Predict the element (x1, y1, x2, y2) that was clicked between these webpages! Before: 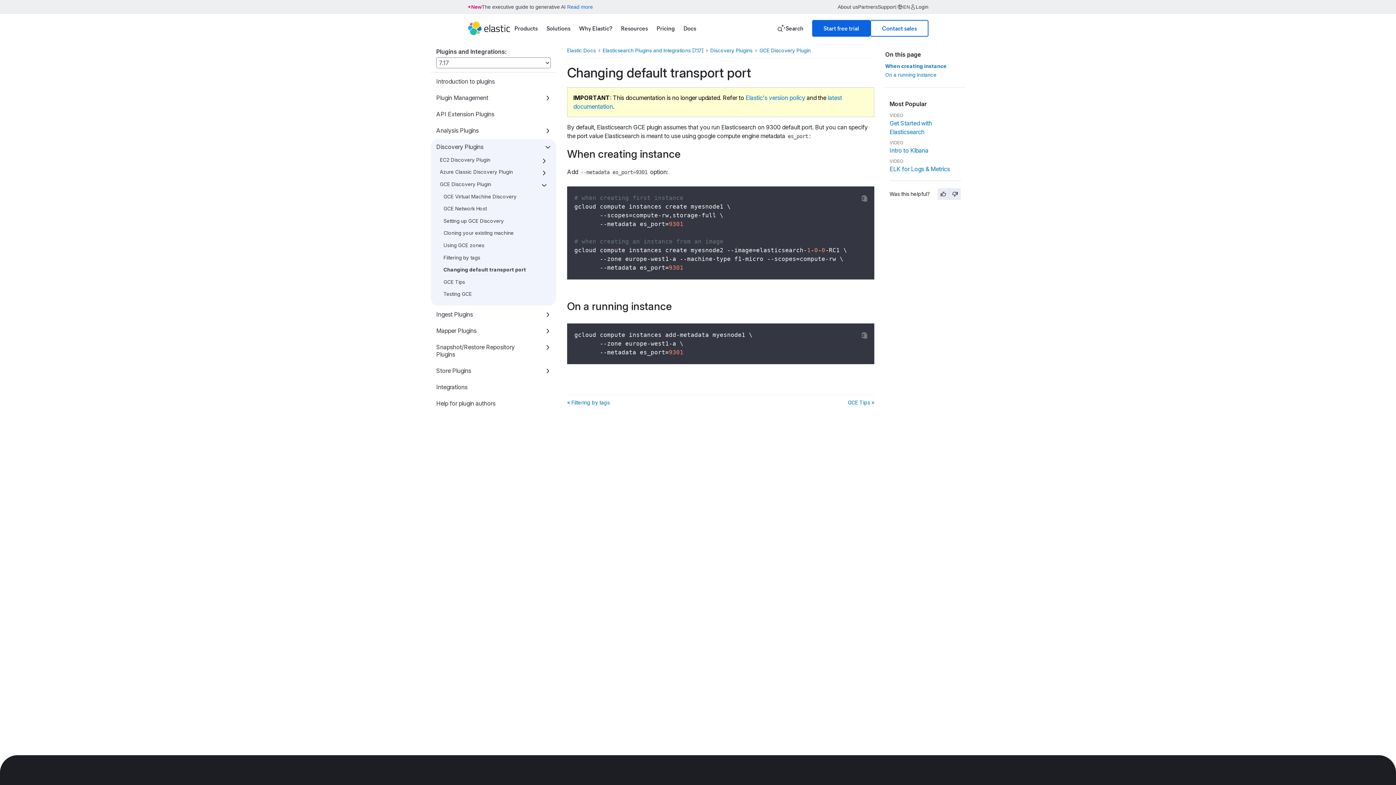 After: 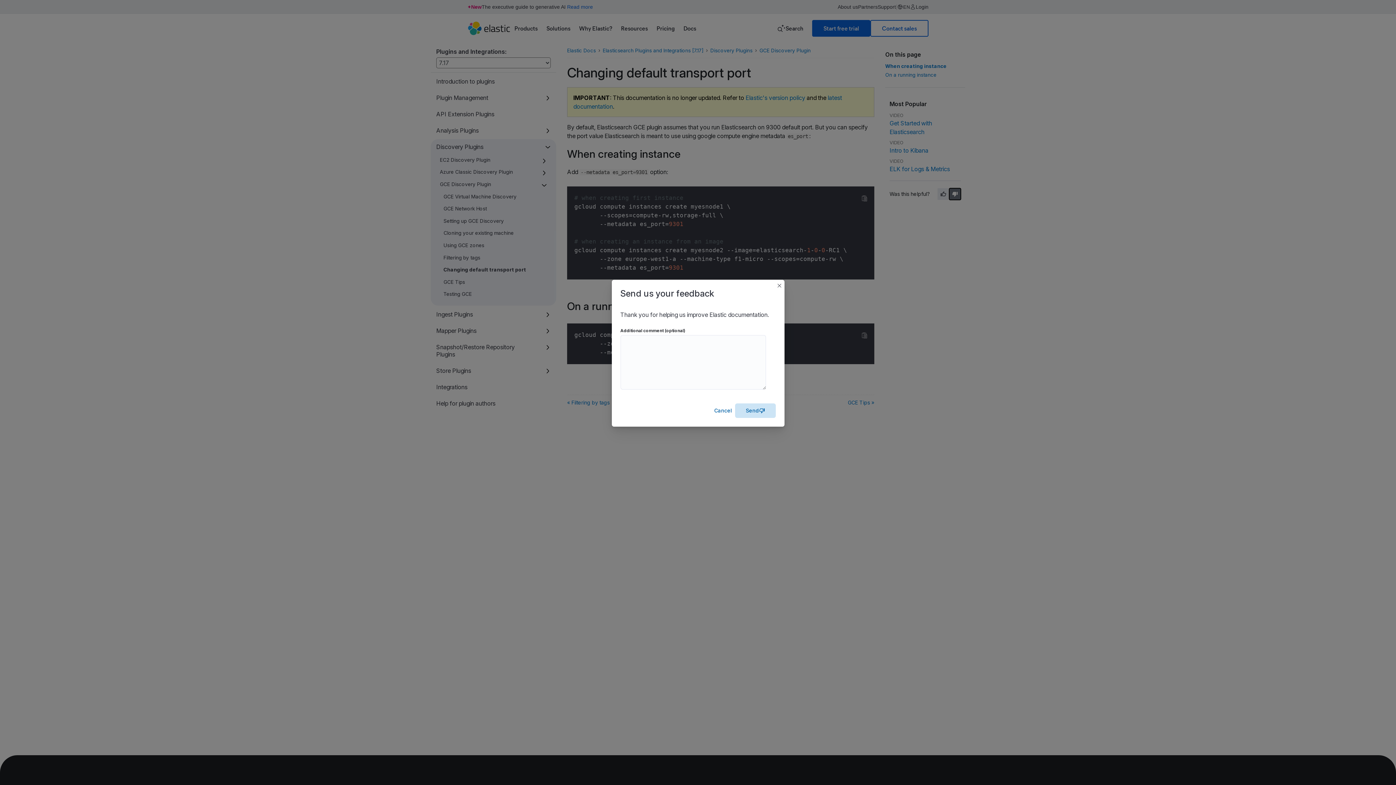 Action: label: Dislike bbox: (949, 188, 961, 200)